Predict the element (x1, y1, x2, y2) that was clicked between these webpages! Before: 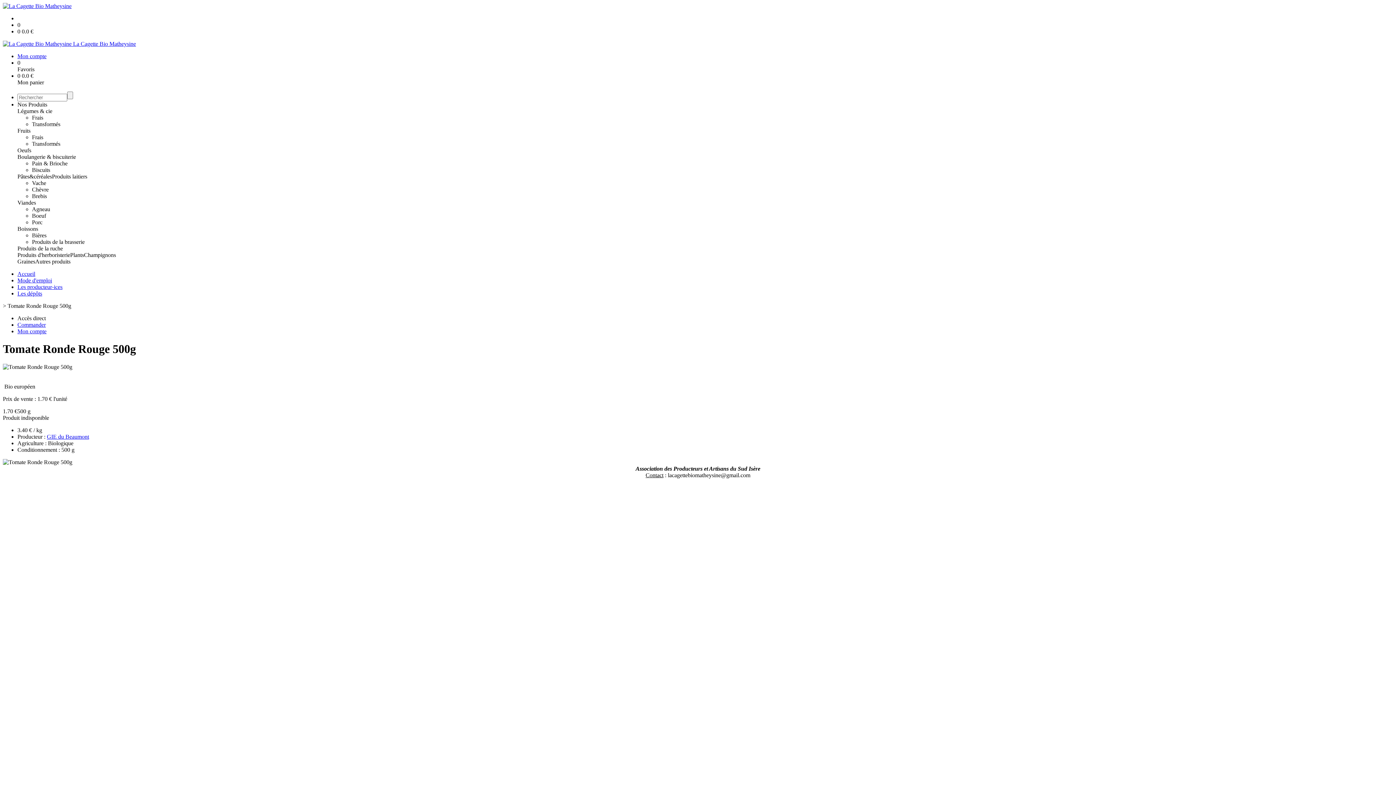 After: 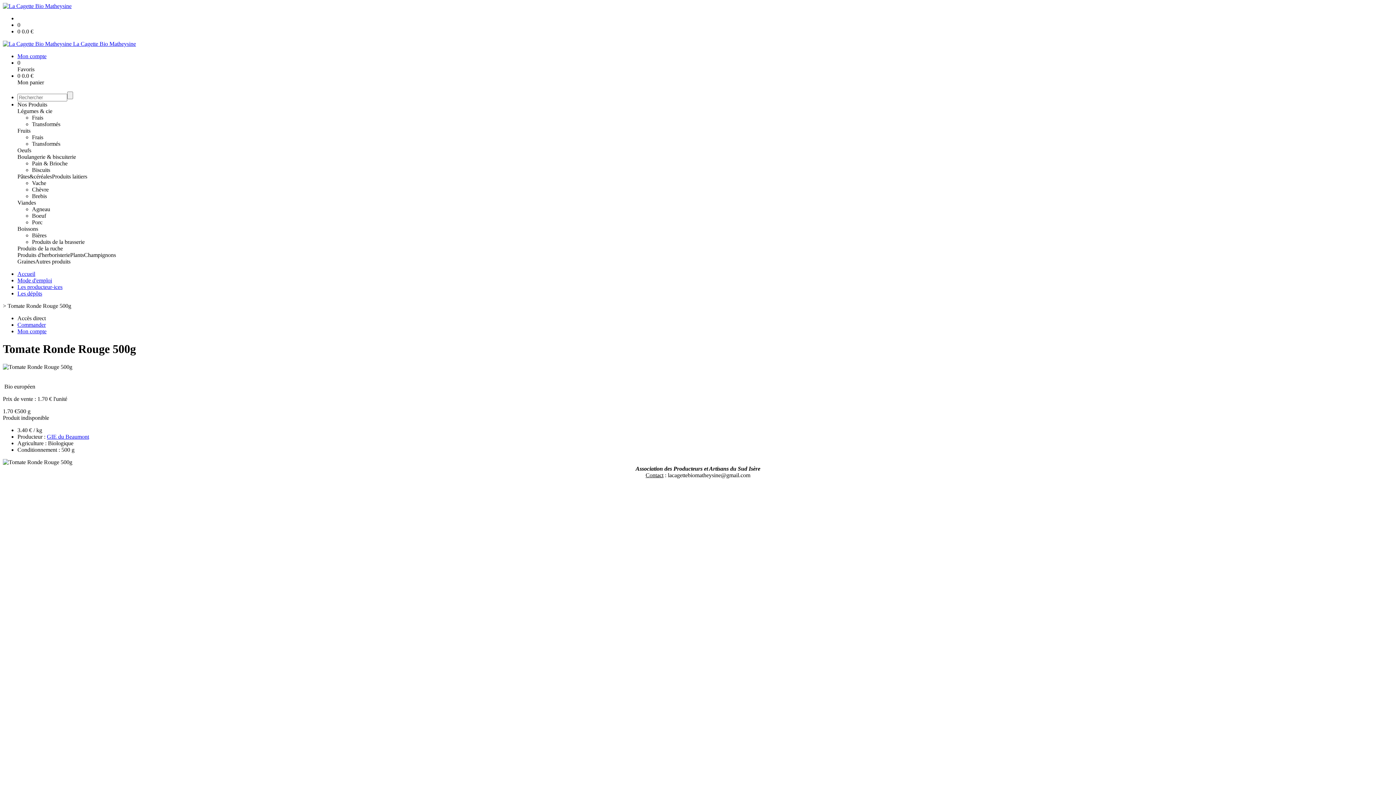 Action: label: Pâtes&céréales bbox: (17, 173, 52, 179)